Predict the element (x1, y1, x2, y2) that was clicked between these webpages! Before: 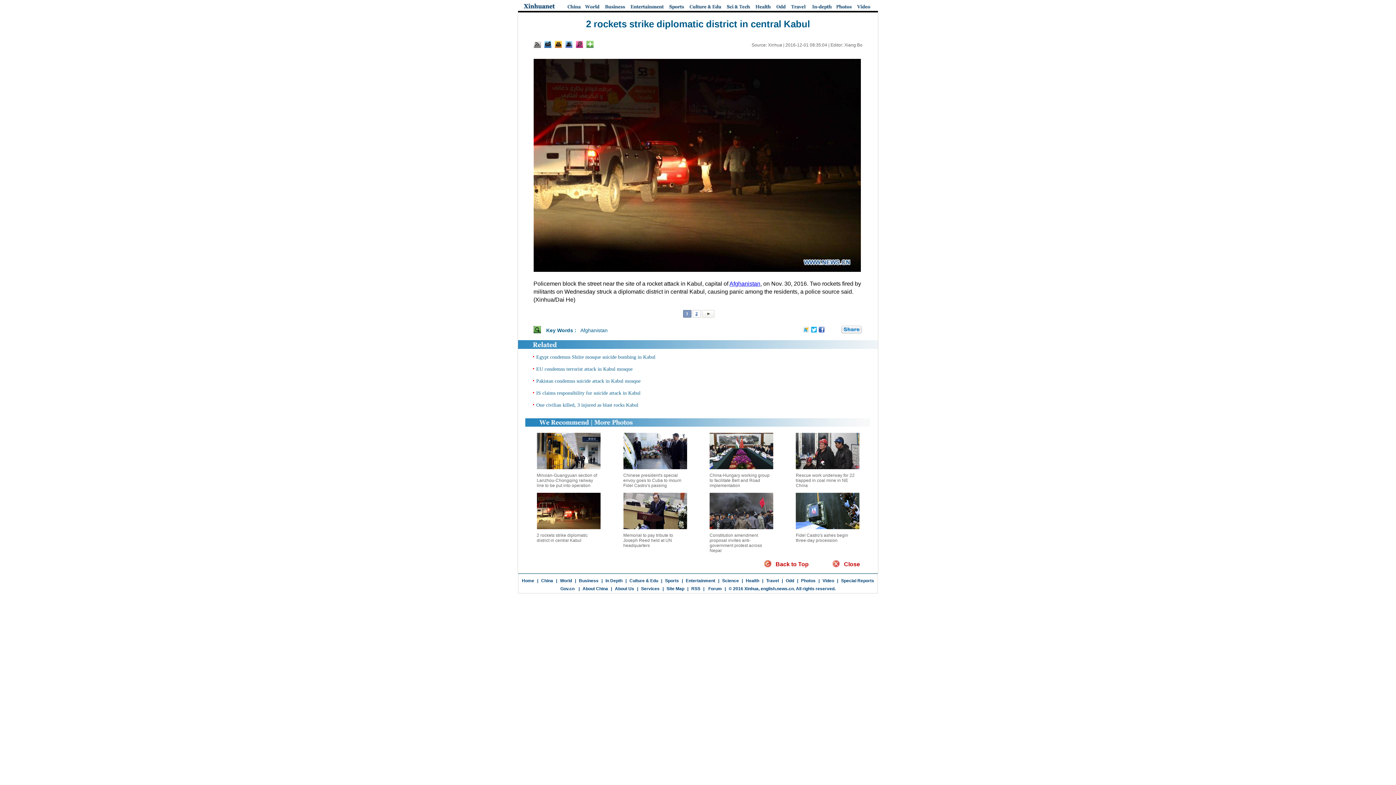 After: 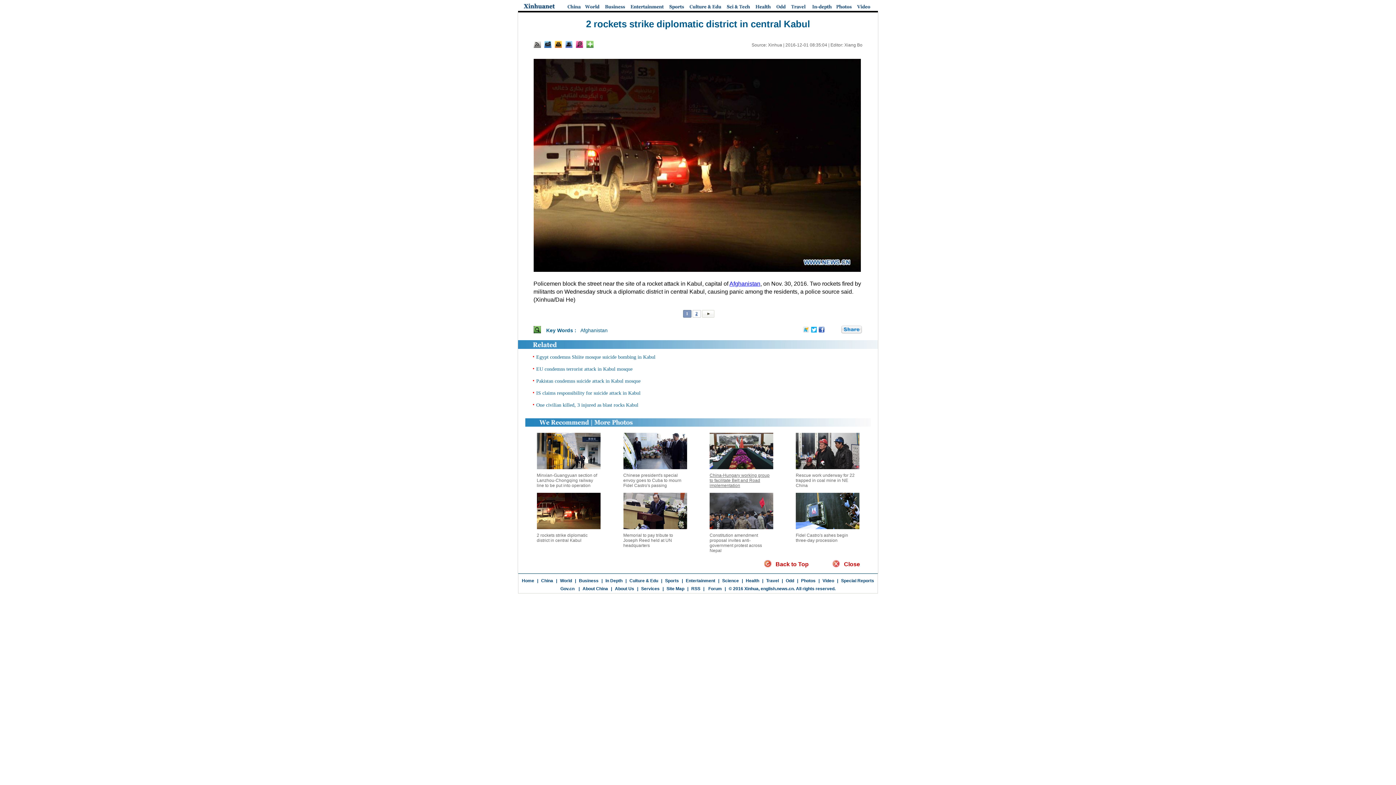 Action: bbox: (709, 473, 769, 488) label: China-Hungary working group to facilitate Belt and Road implementation